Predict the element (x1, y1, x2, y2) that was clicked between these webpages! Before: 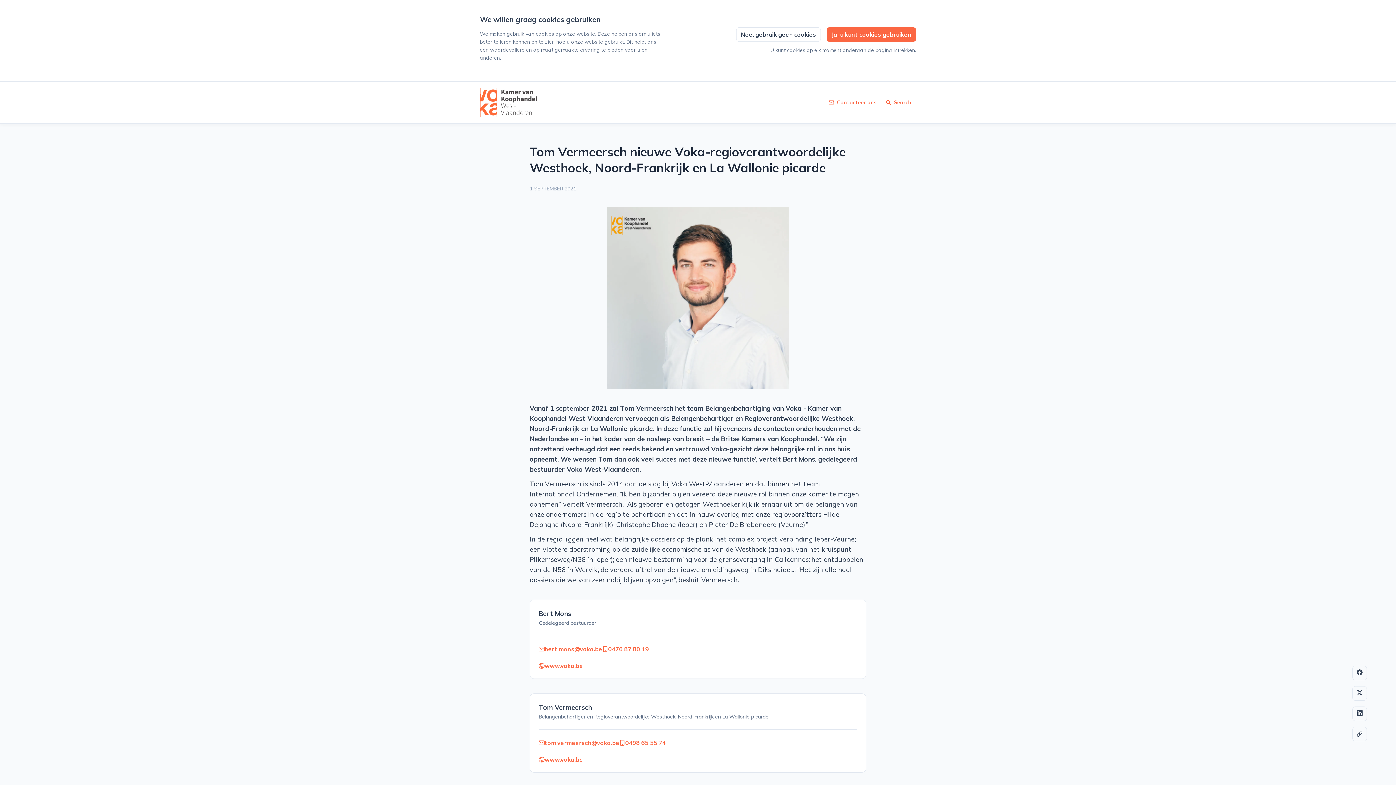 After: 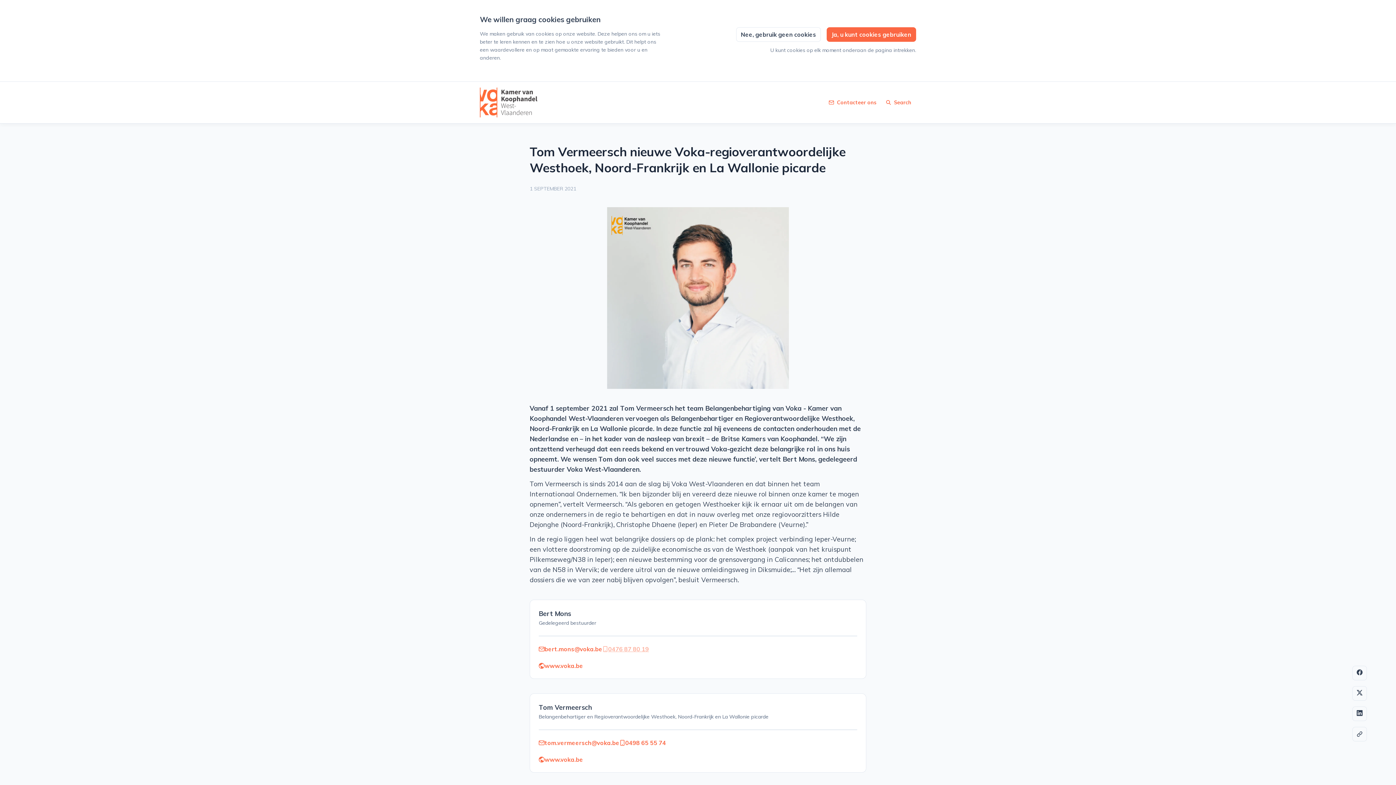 Action: label: 0476 87 80 19 bbox: (602, 645, 649, 653)